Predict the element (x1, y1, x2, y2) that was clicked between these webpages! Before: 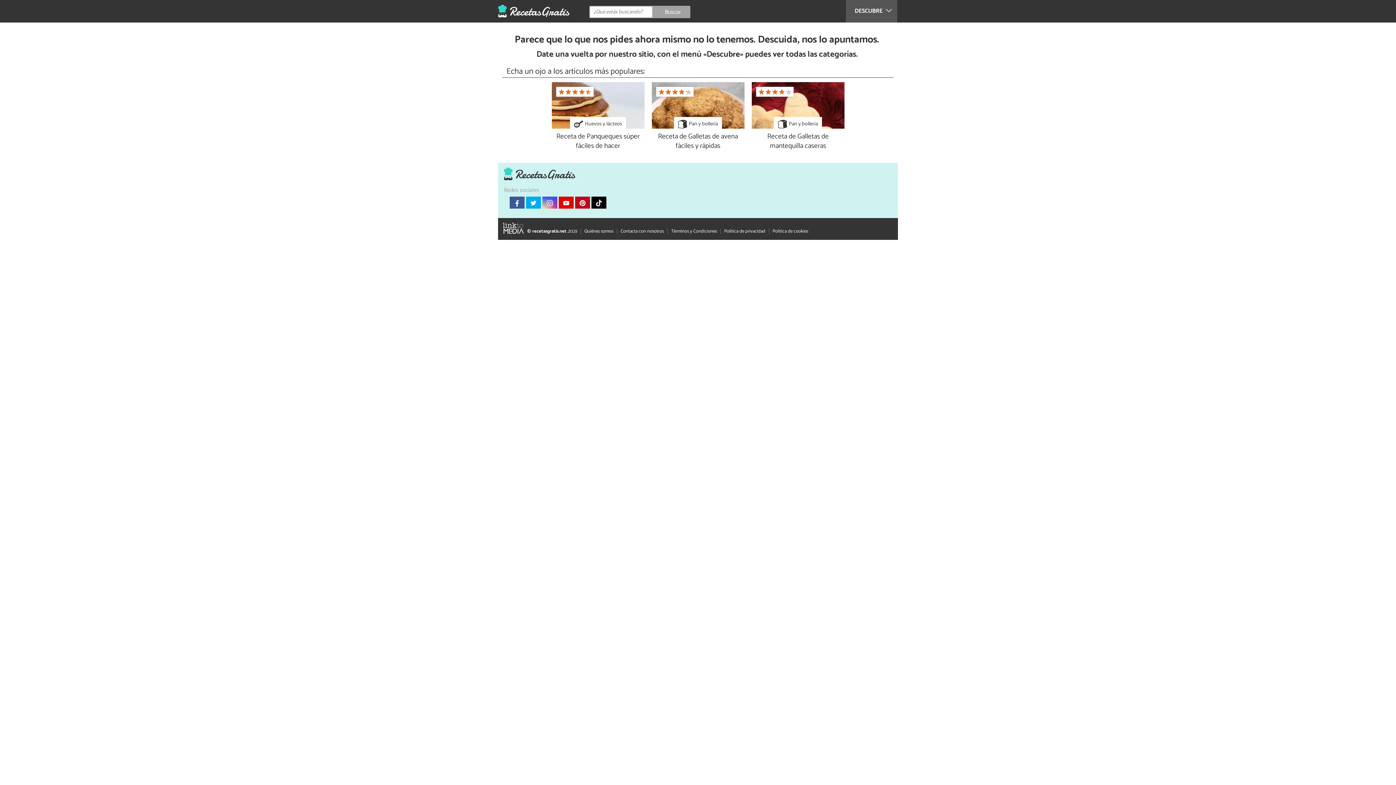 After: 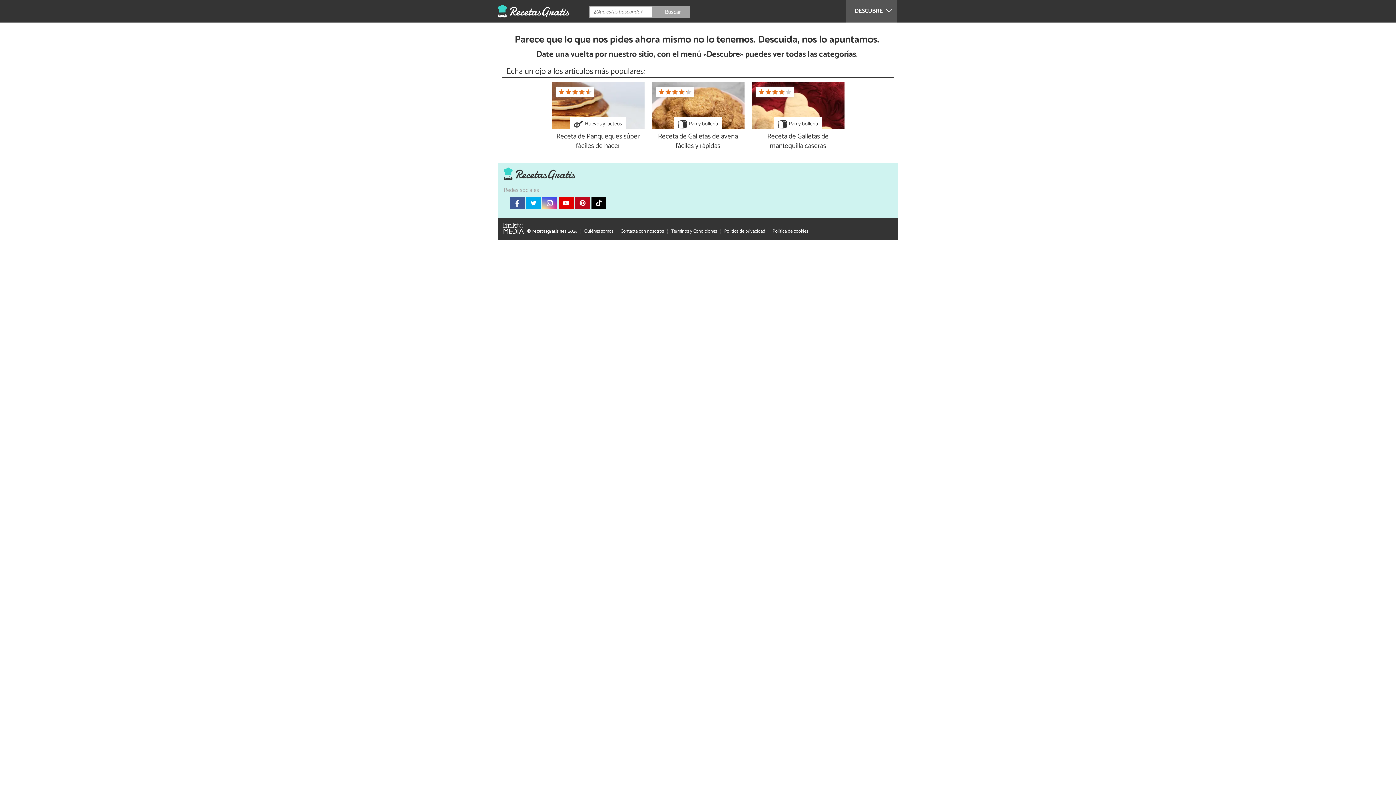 Action: bbox: (591, 196, 606, 208)